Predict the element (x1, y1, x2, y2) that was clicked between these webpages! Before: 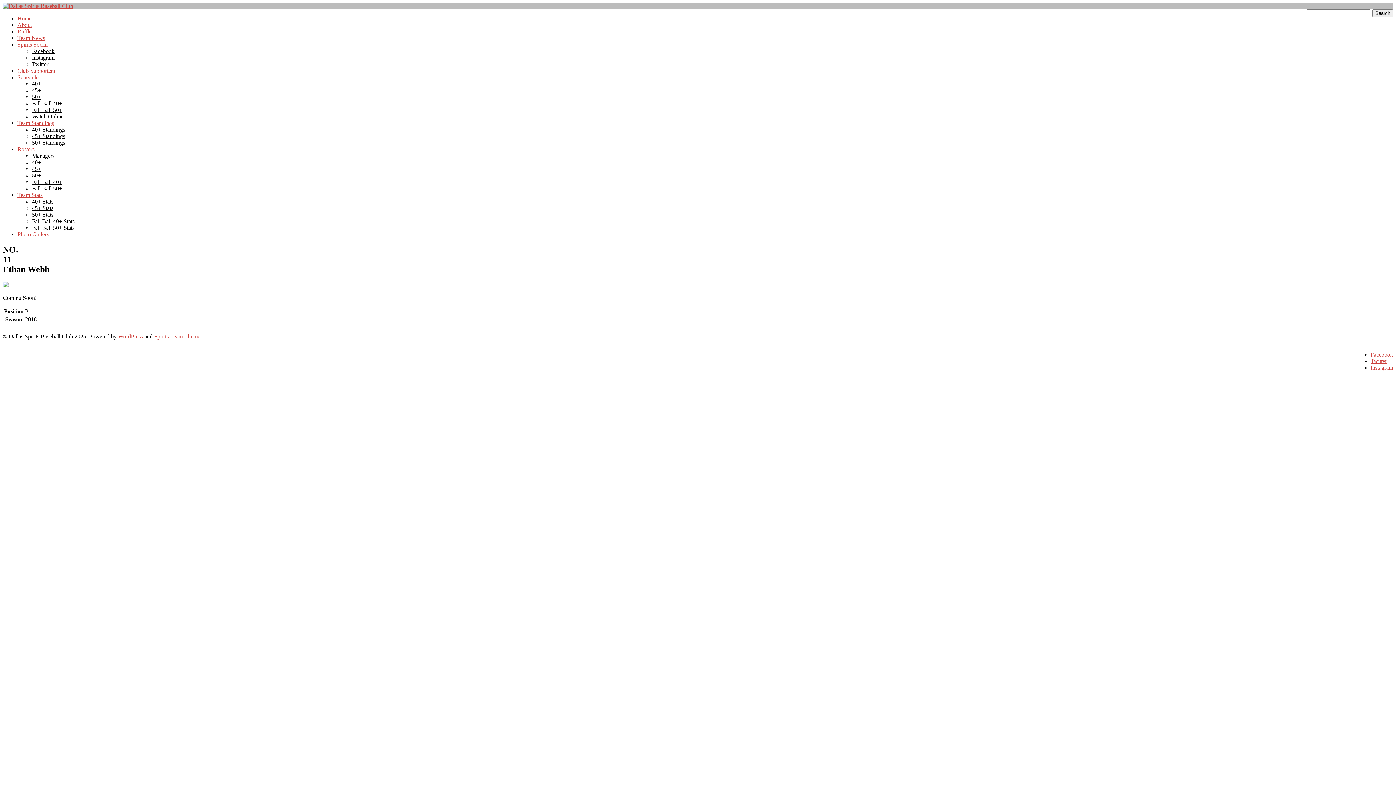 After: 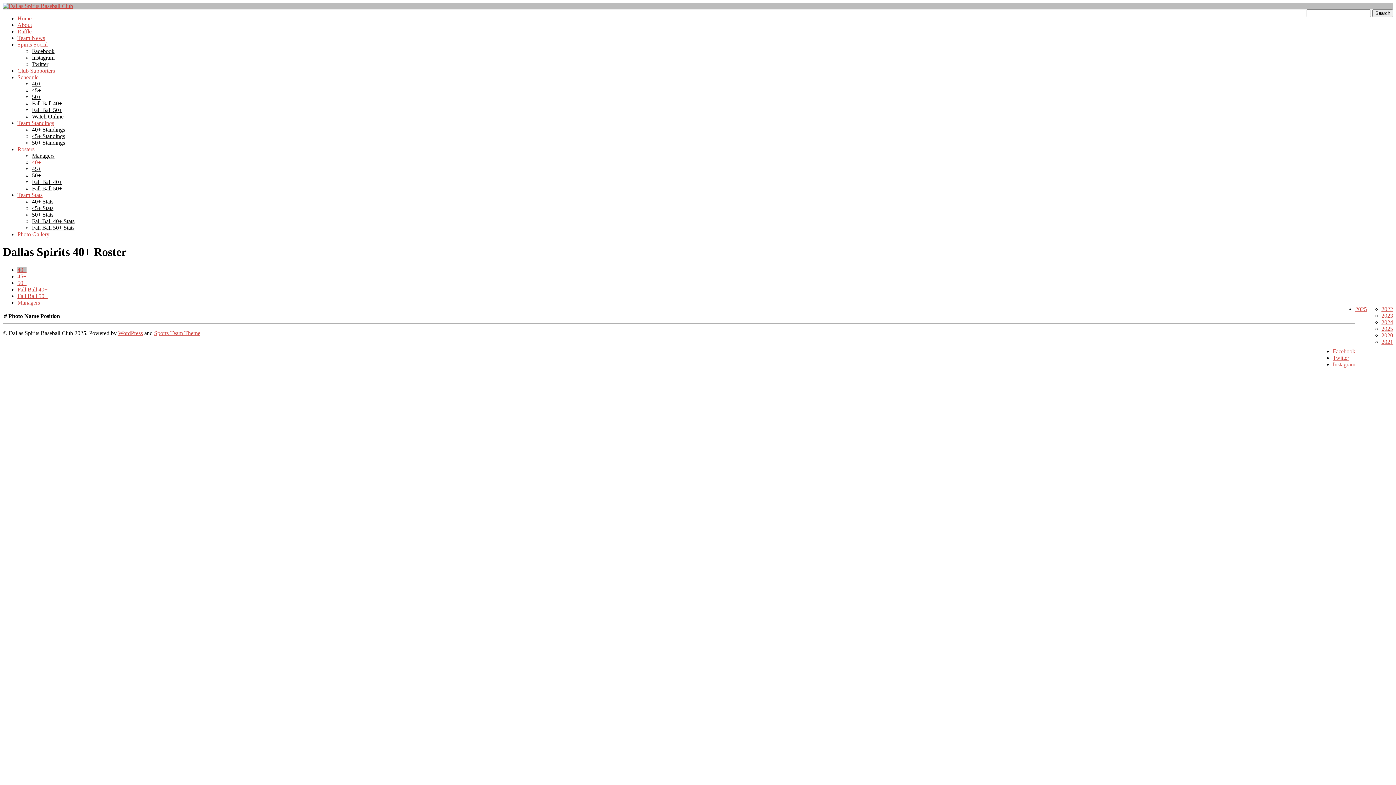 Action: bbox: (32, 159, 41, 165) label: 40+